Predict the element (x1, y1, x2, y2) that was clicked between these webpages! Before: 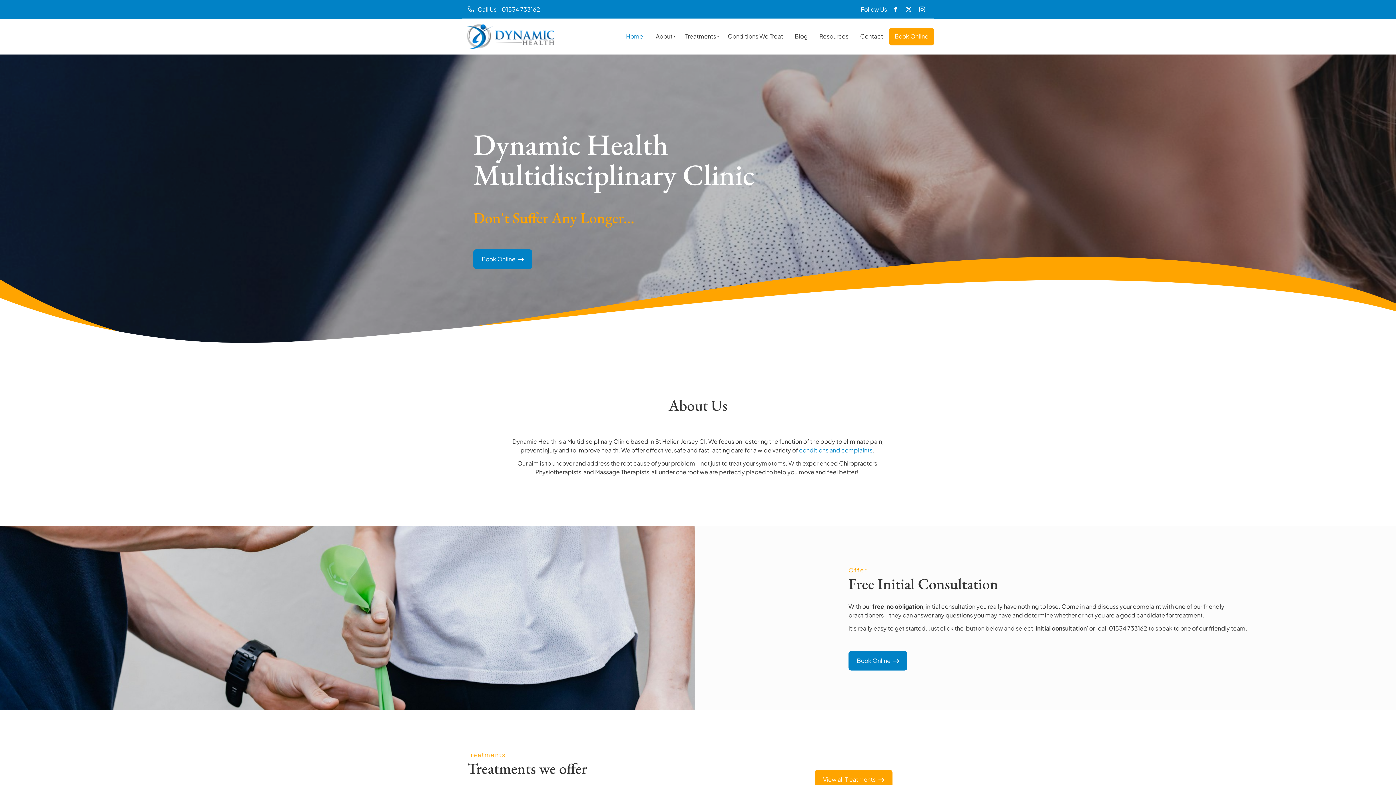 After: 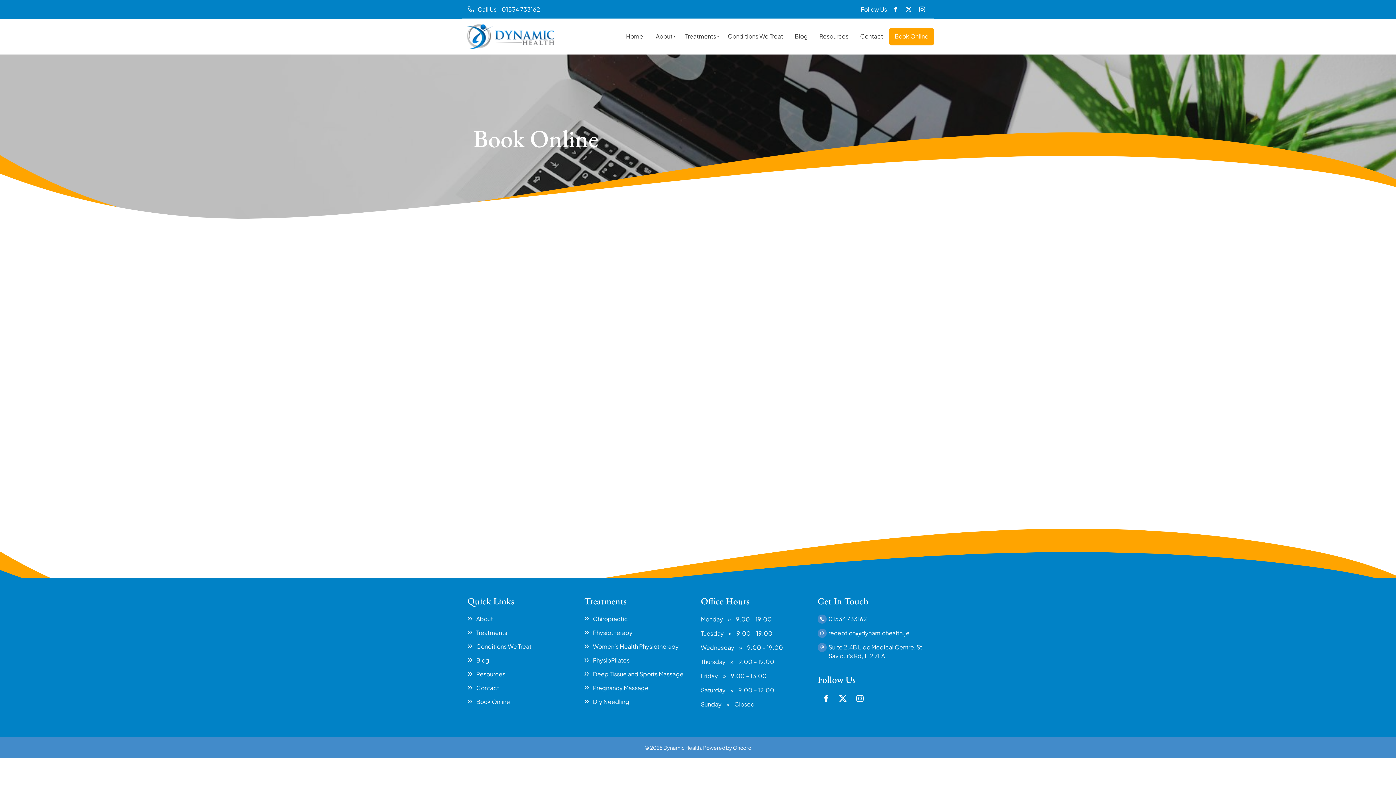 Action: label: Book Online bbox: (889, 27, 934, 45)